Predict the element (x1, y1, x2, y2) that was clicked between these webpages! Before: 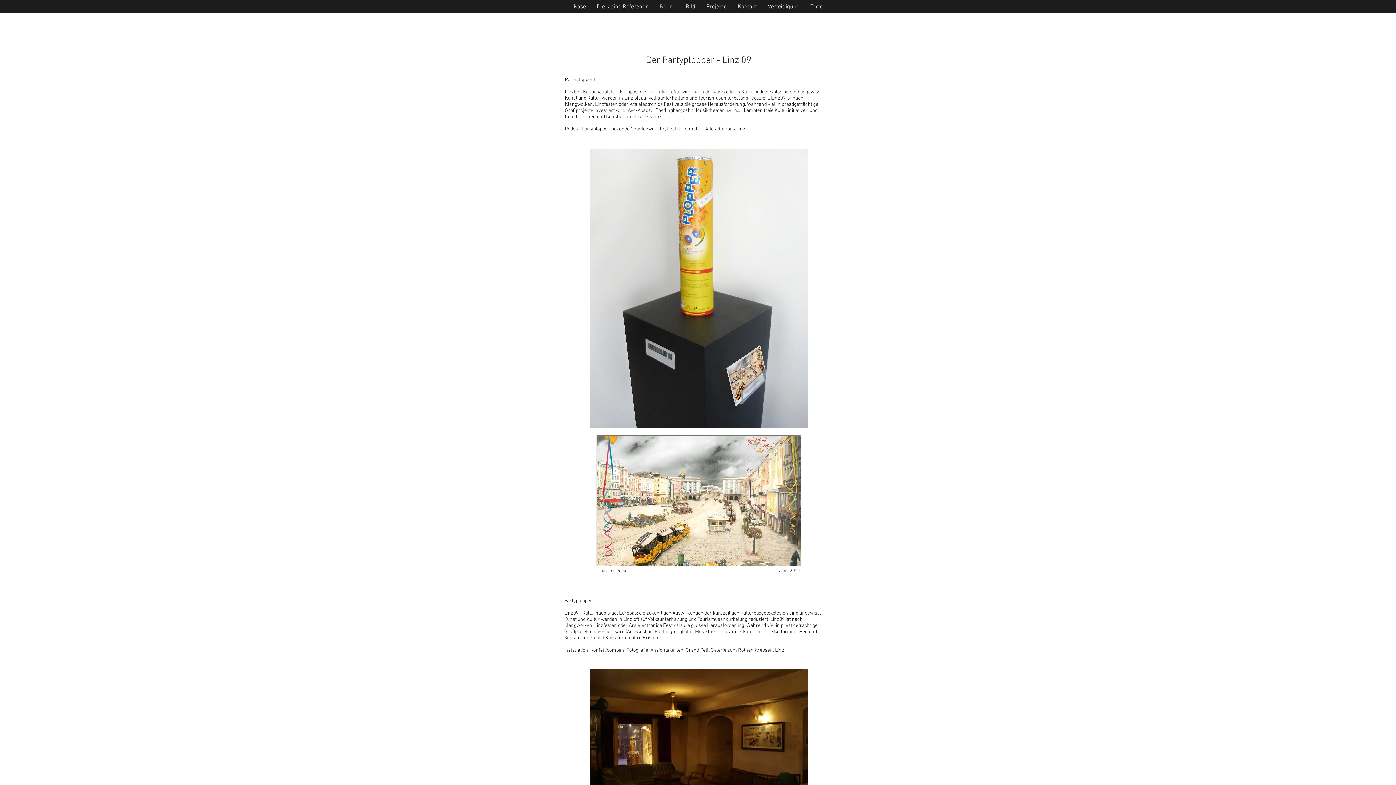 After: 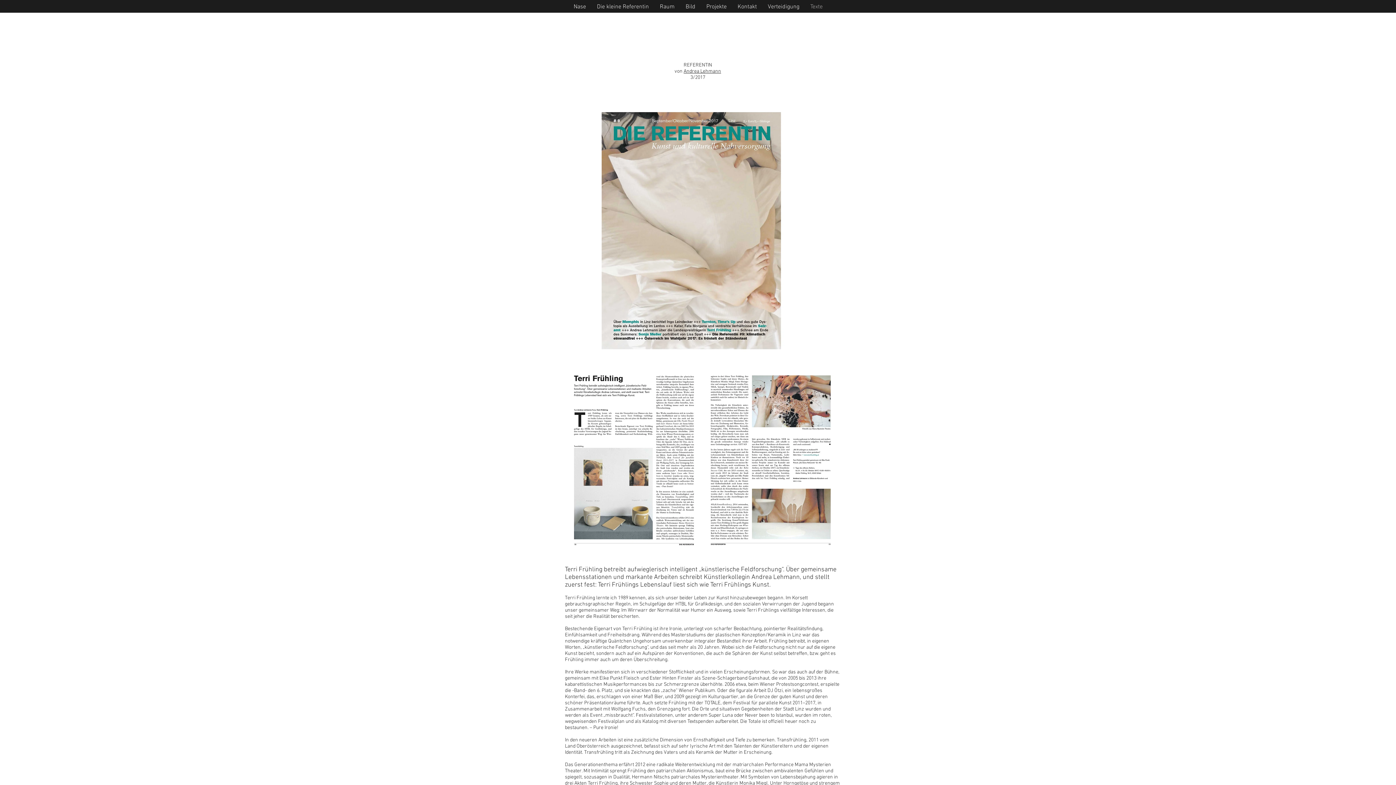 Action: label: Texte bbox: (805, 2, 828, 11)